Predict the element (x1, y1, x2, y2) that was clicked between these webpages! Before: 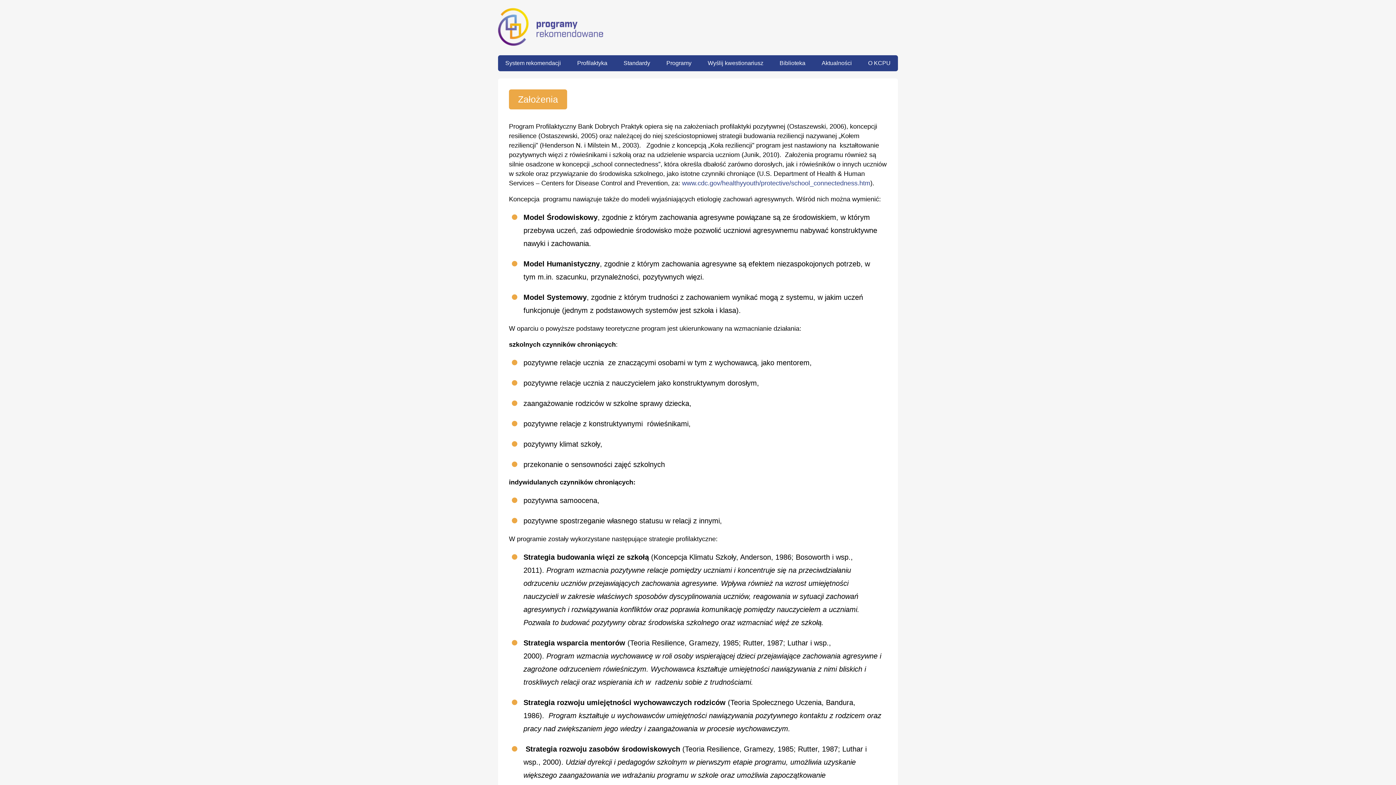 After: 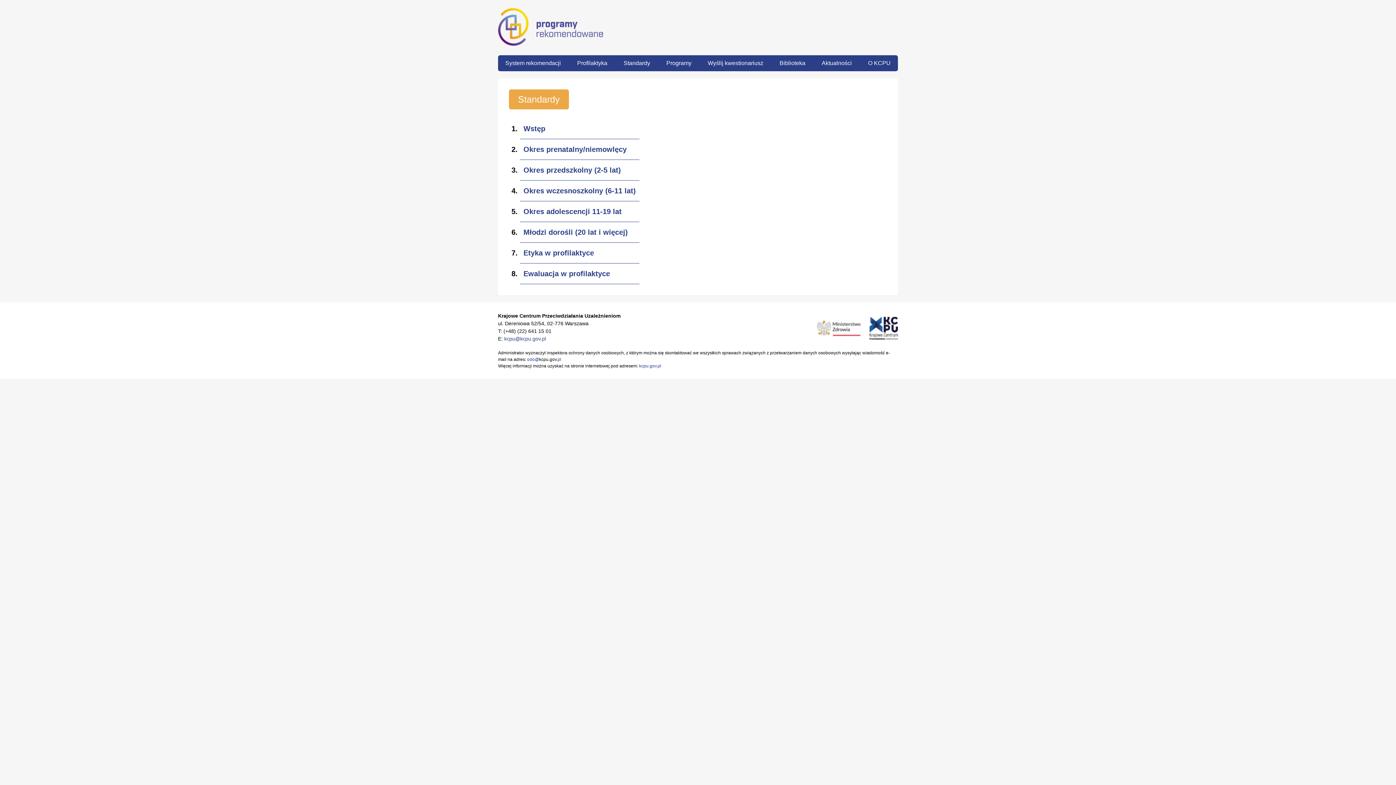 Action: bbox: (623, 58, 650, 67) label: Standardy